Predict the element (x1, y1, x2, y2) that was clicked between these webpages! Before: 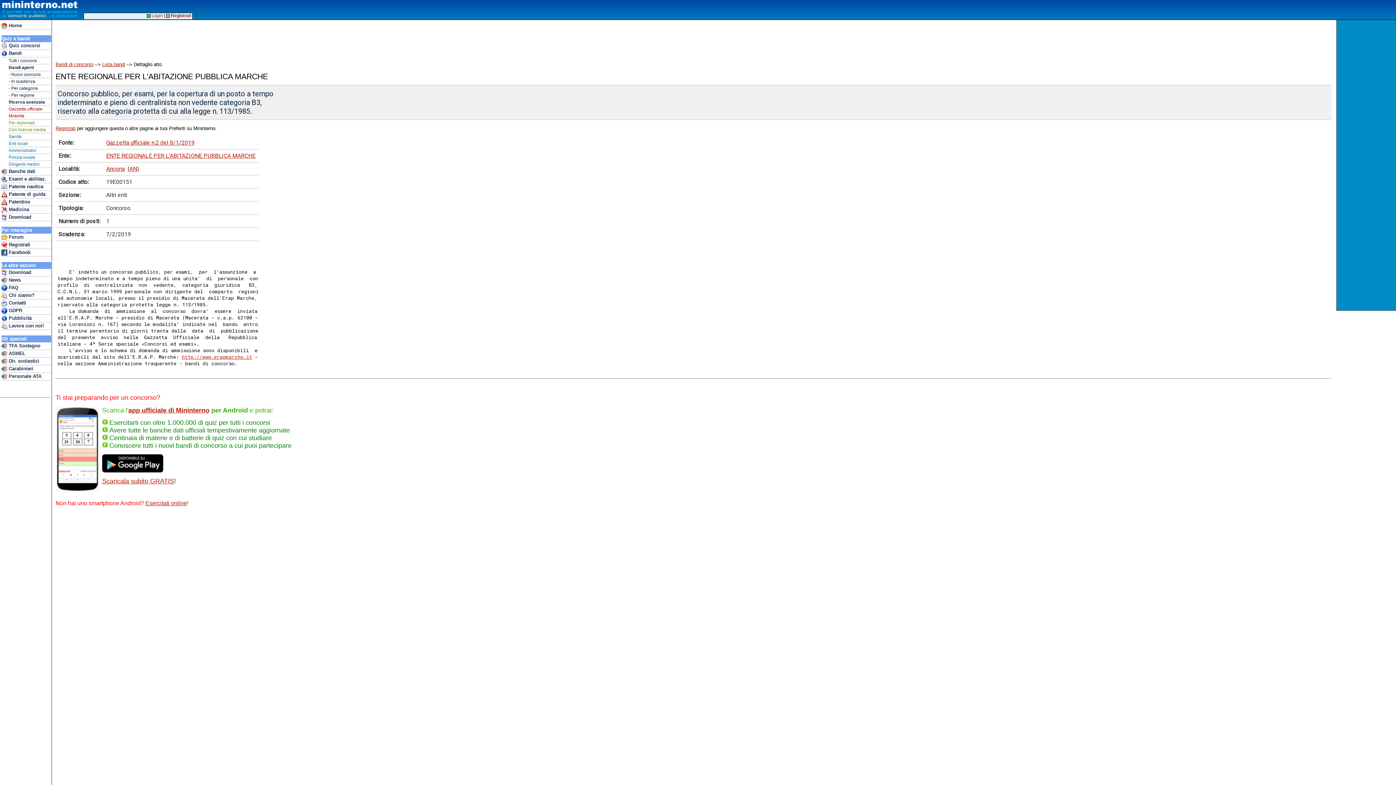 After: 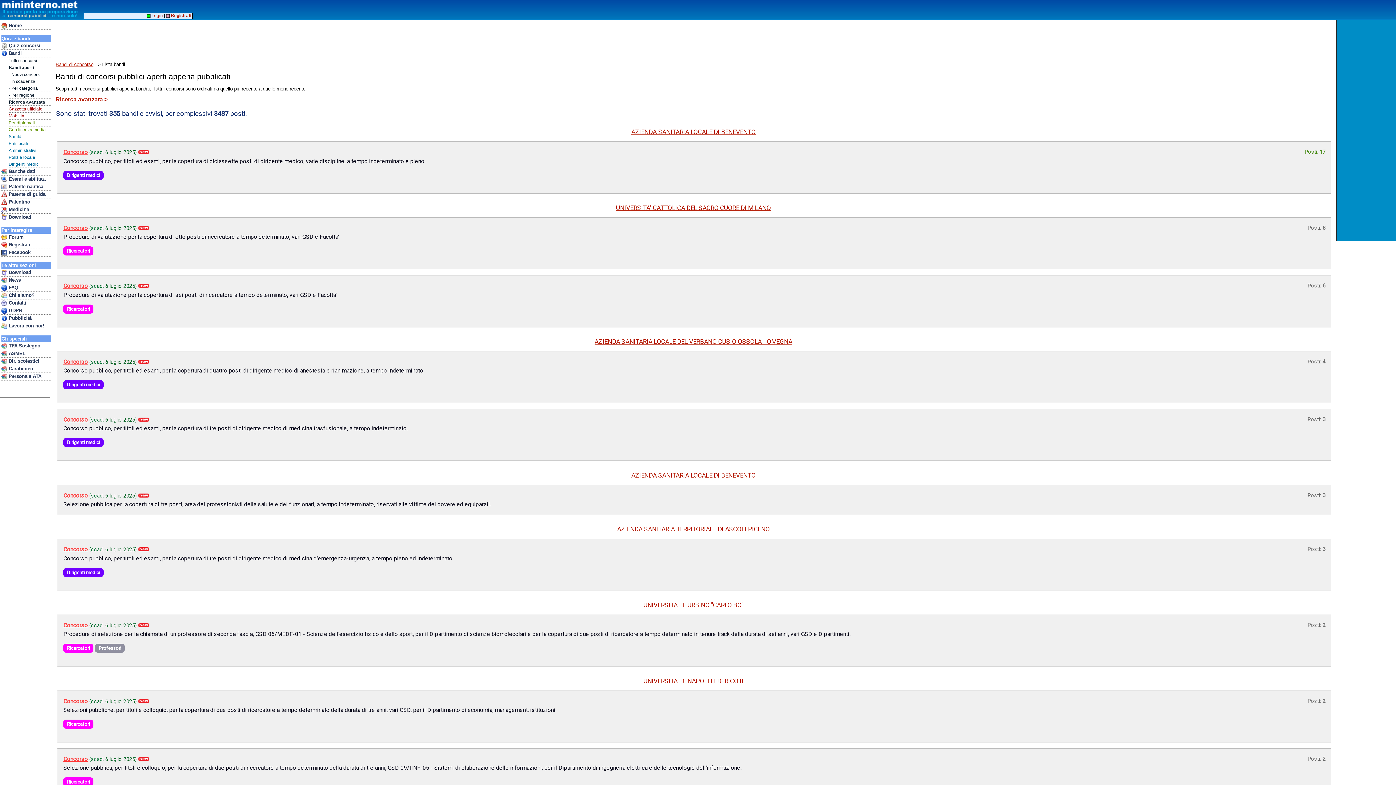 Action: label: - Nuovi concorsi bbox: (8, 71, 51, 78)